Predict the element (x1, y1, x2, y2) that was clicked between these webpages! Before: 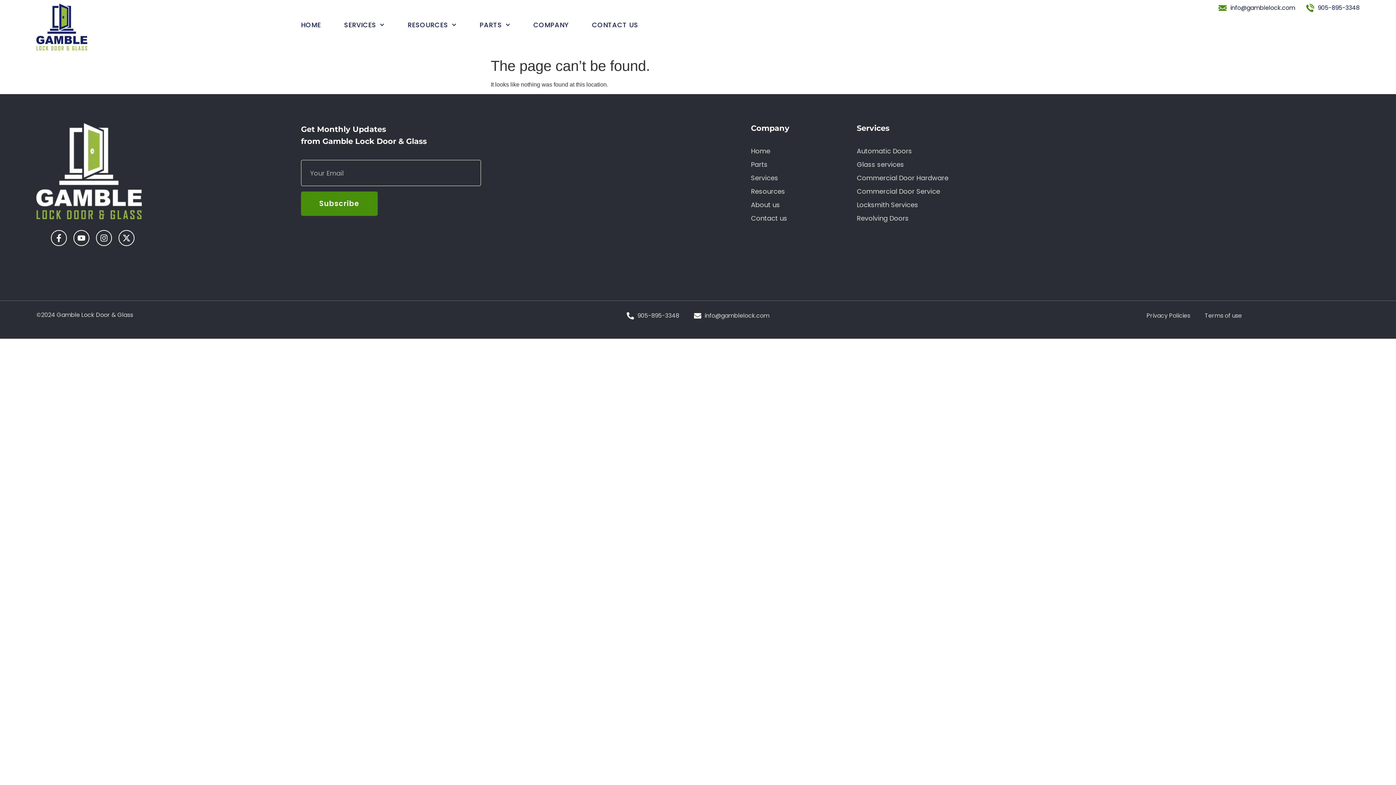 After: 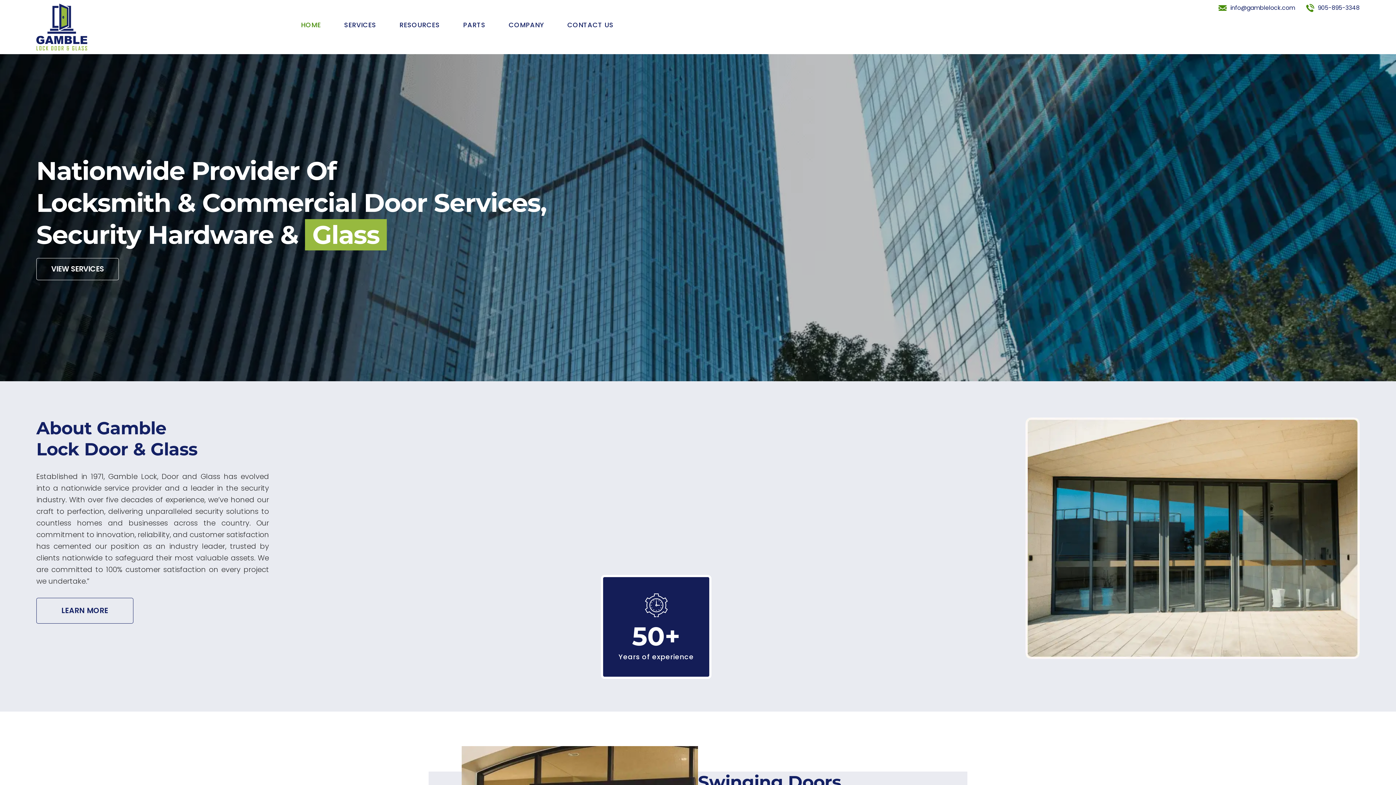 Action: bbox: (36, 3, 87, 50)